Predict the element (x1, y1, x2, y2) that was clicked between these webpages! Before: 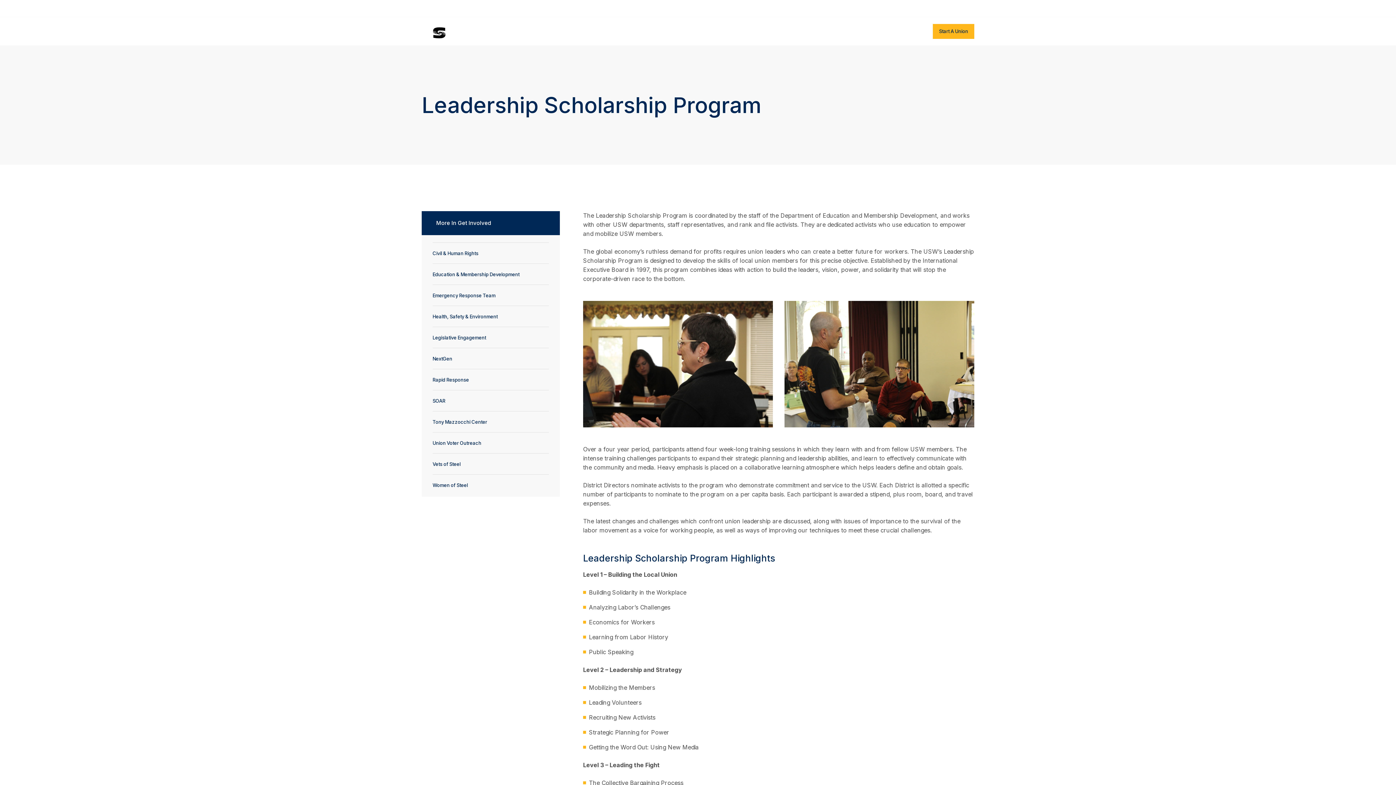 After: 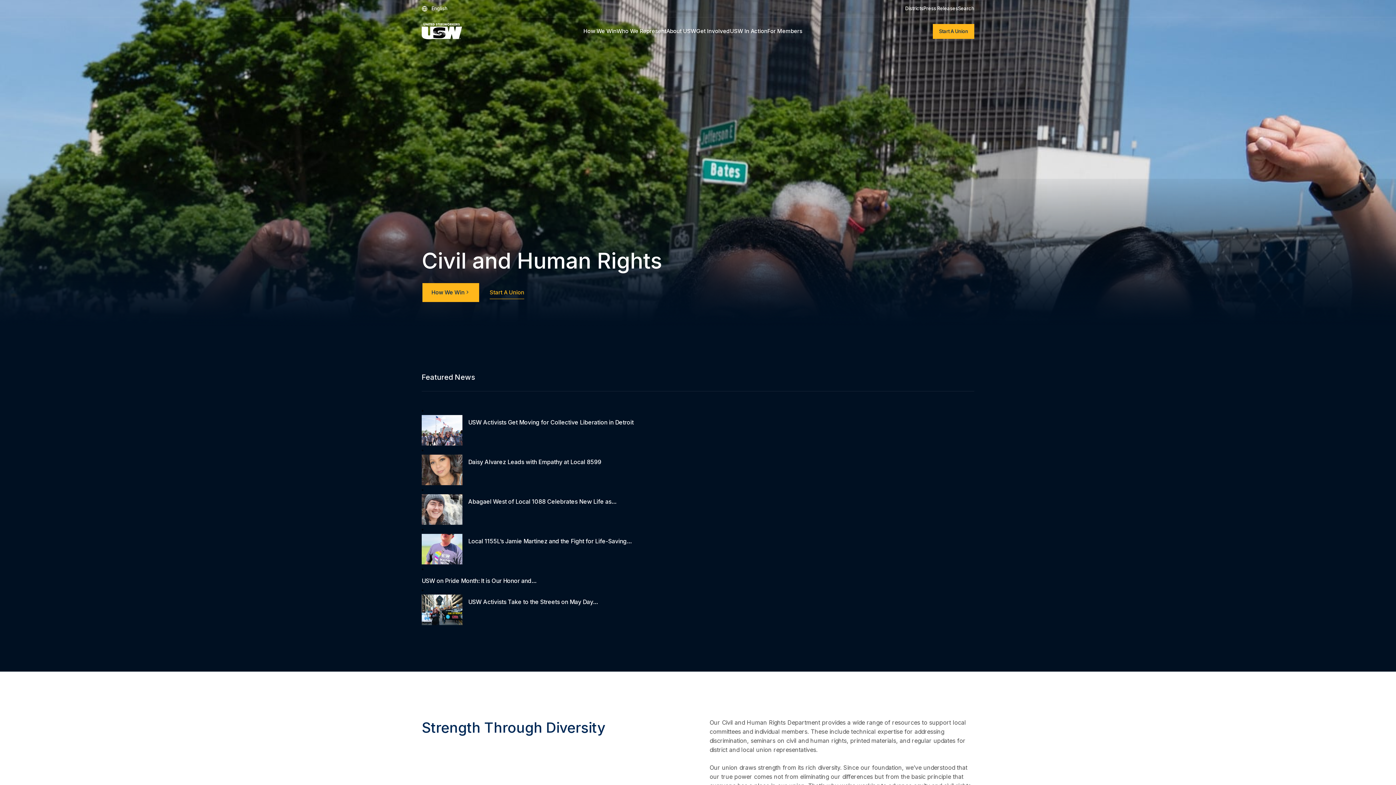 Action: bbox: (432, 250, 478, 256) label: Civil & Human Rights